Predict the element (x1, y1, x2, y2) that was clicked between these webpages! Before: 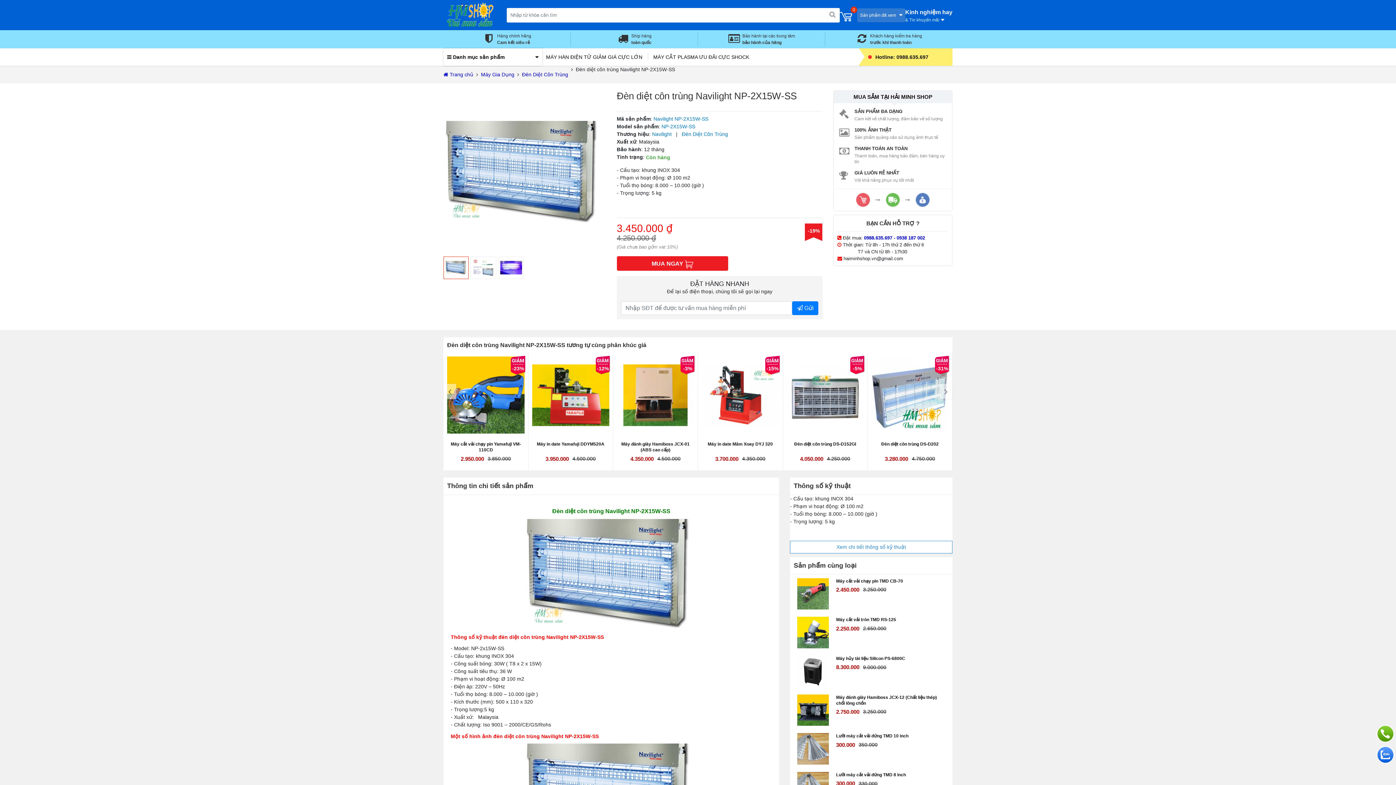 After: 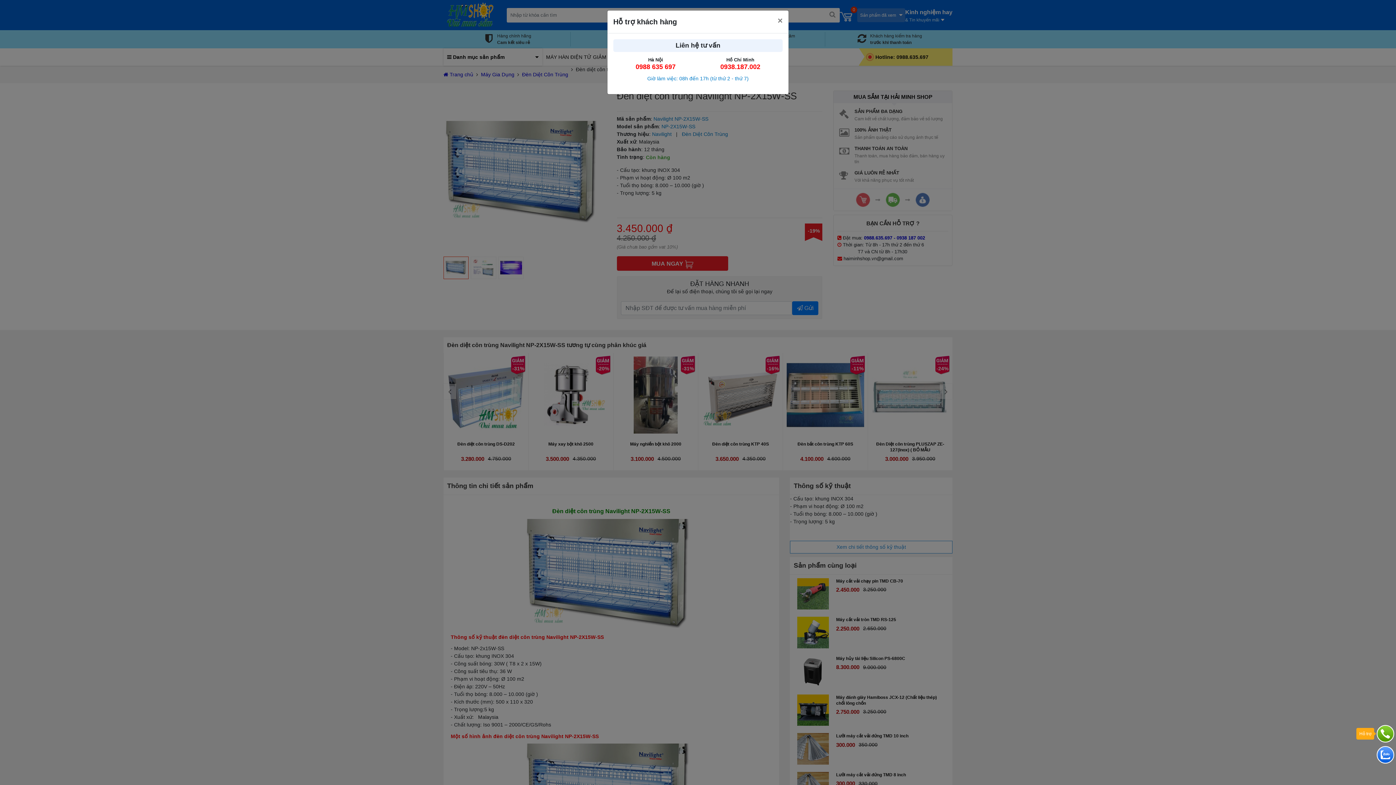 Action: bbox: (1377, 725, 1394, 742)